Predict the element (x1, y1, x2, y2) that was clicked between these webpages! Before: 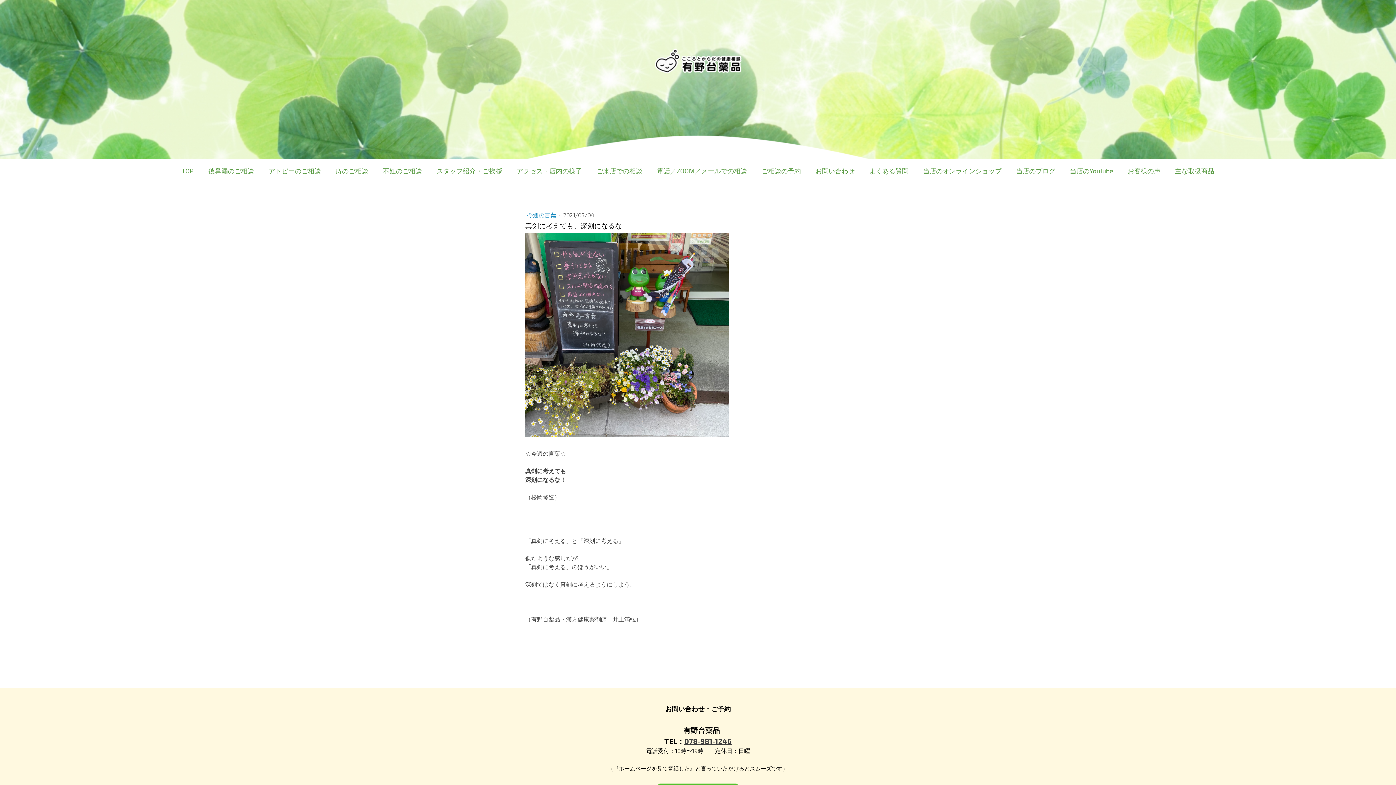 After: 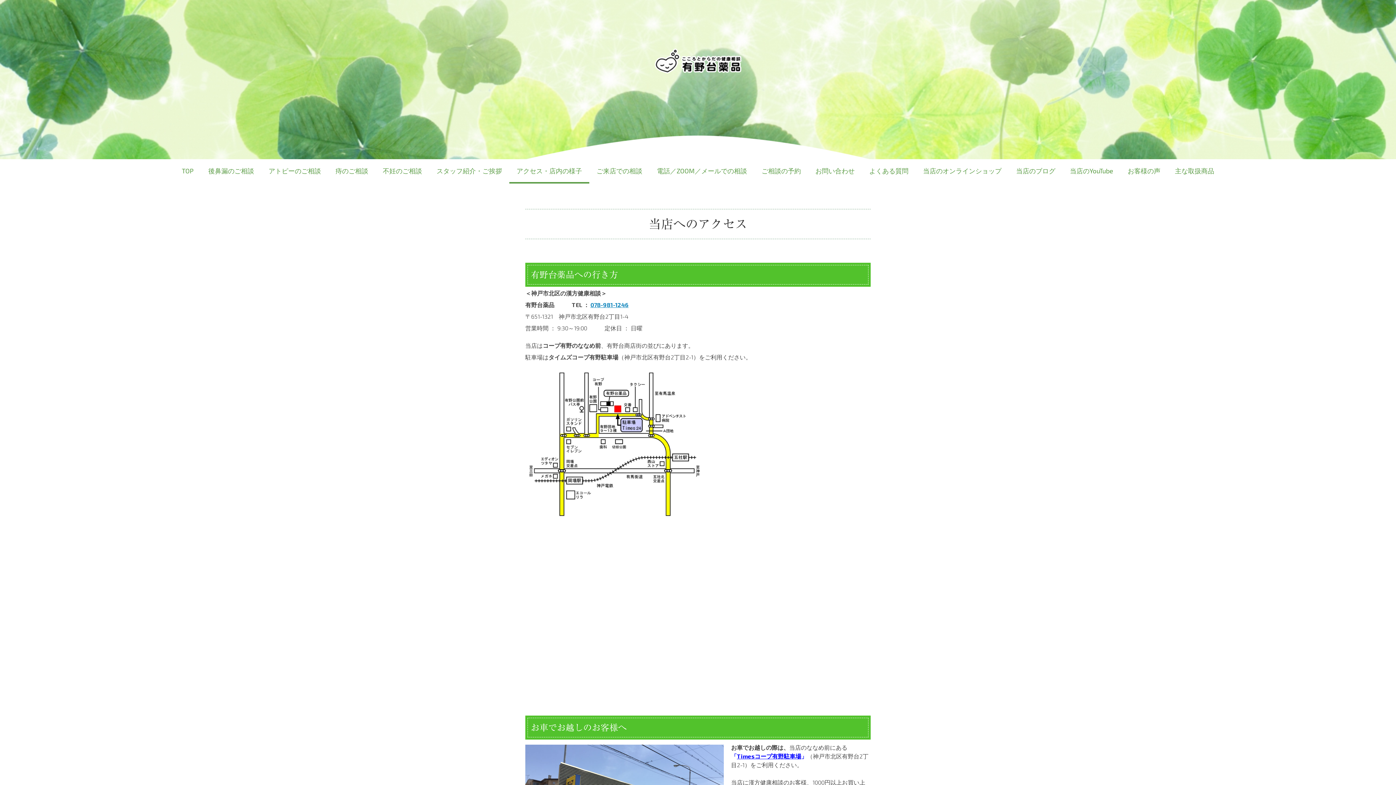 Action: label: アクセス・店内の様子 bbox: (509, 160, 589, 183)